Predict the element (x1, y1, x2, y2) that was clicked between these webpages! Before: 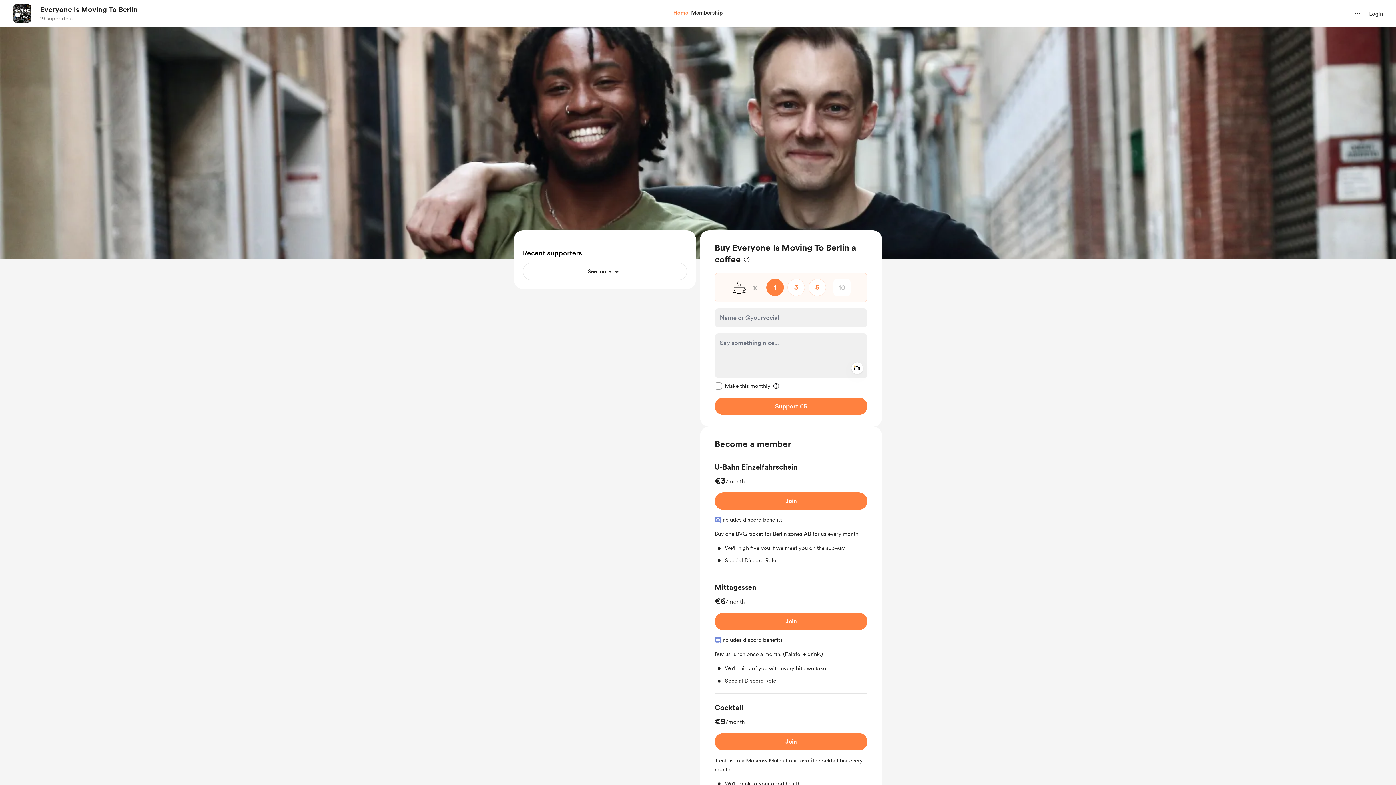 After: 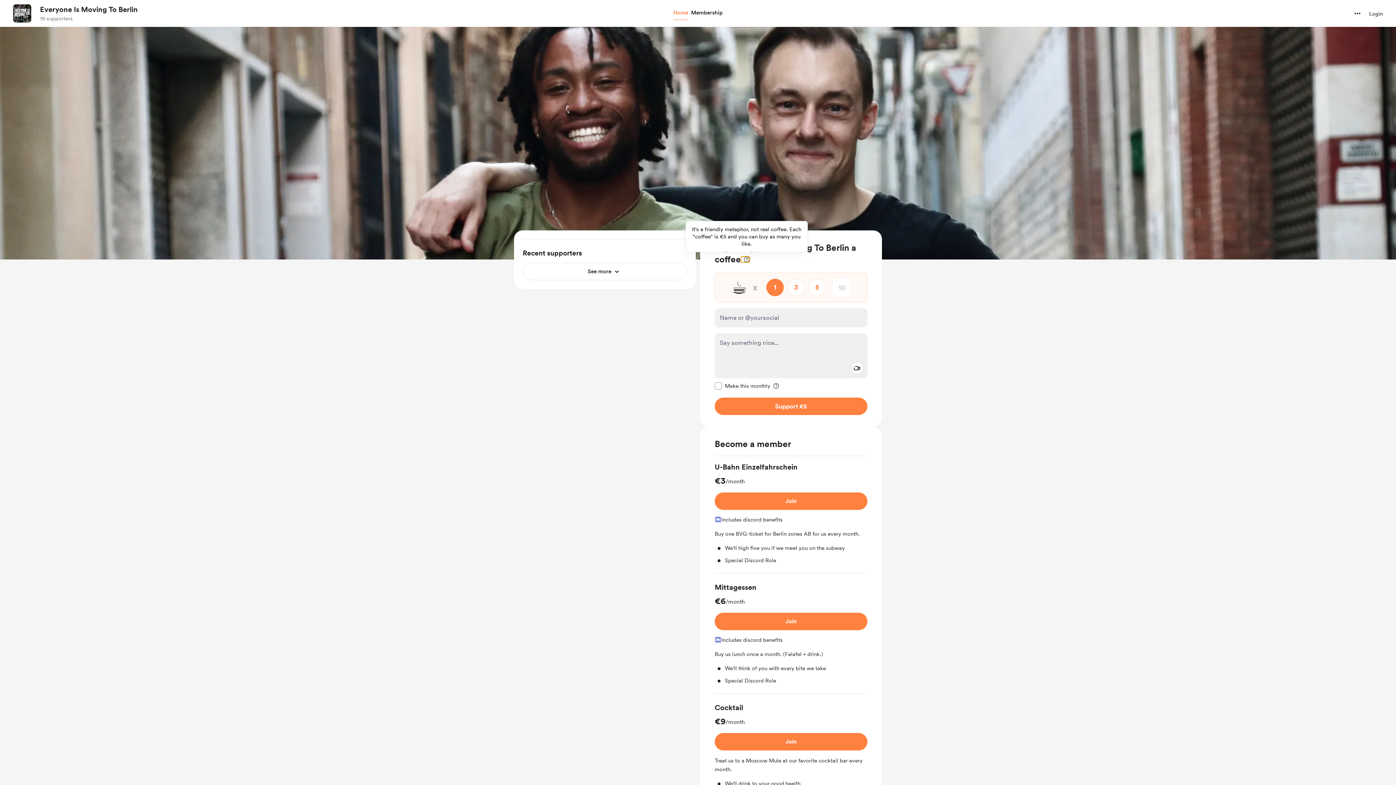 Action: label: More information about one-time payment bbox: (741, 256, 749, 262)